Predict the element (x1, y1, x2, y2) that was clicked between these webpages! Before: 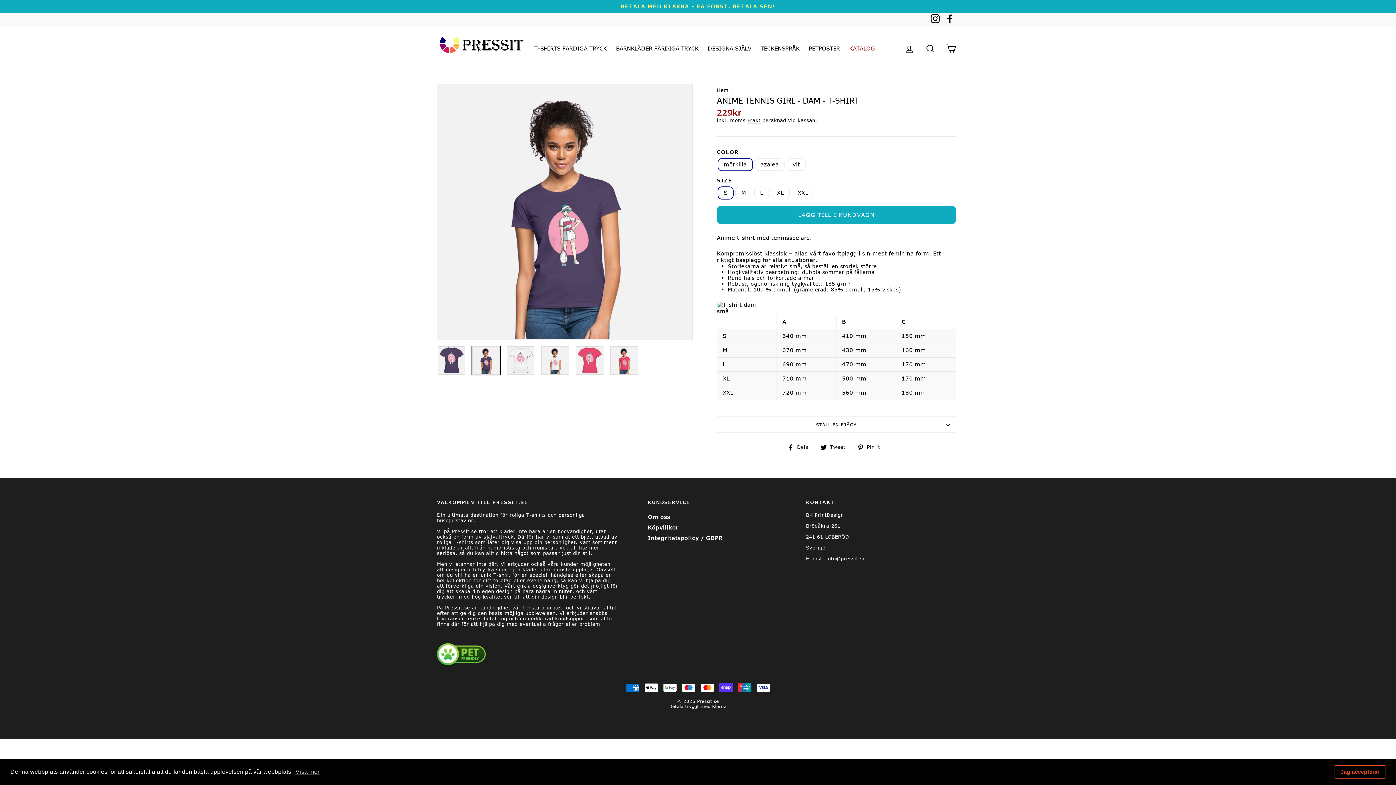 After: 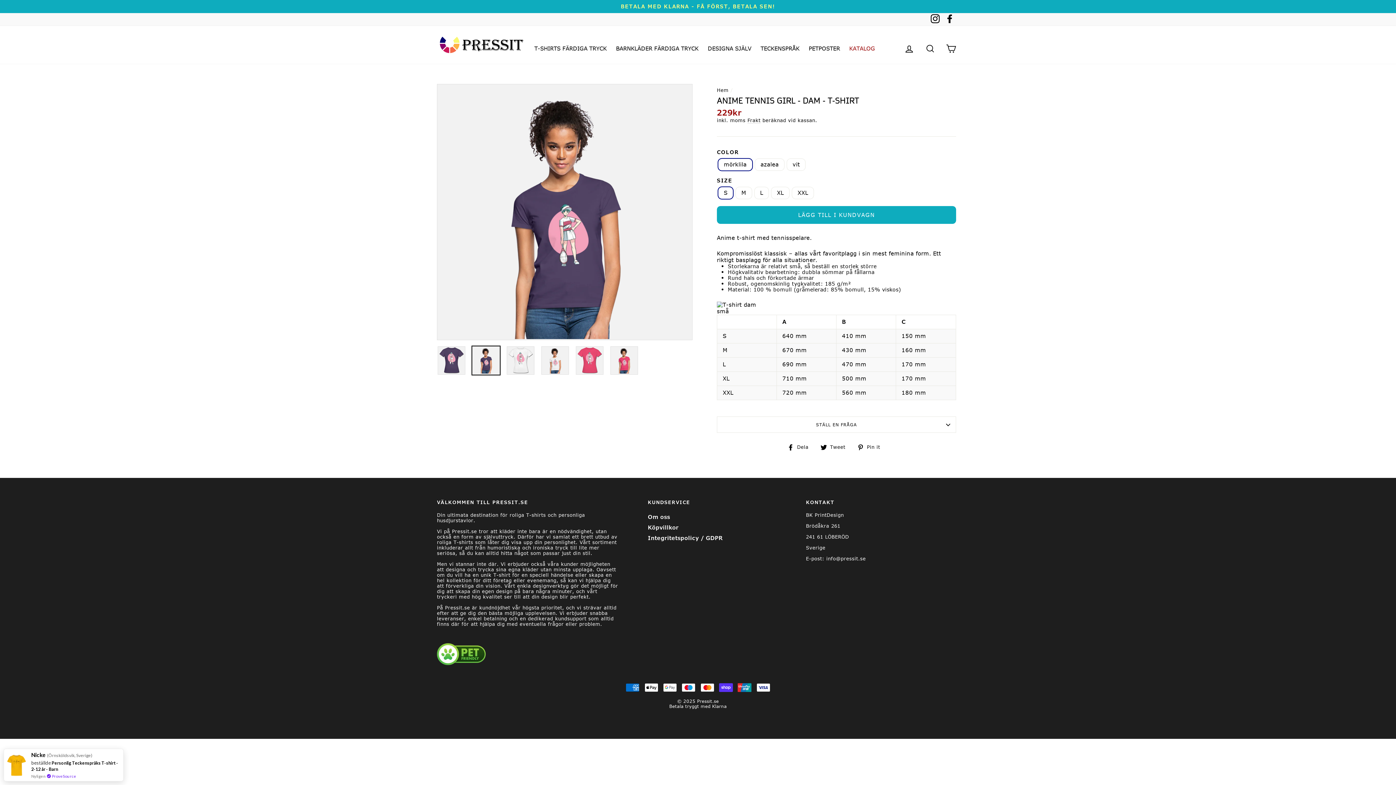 Action: label: dismiss cookie message bbox: (1334, 765, 1385, 779)